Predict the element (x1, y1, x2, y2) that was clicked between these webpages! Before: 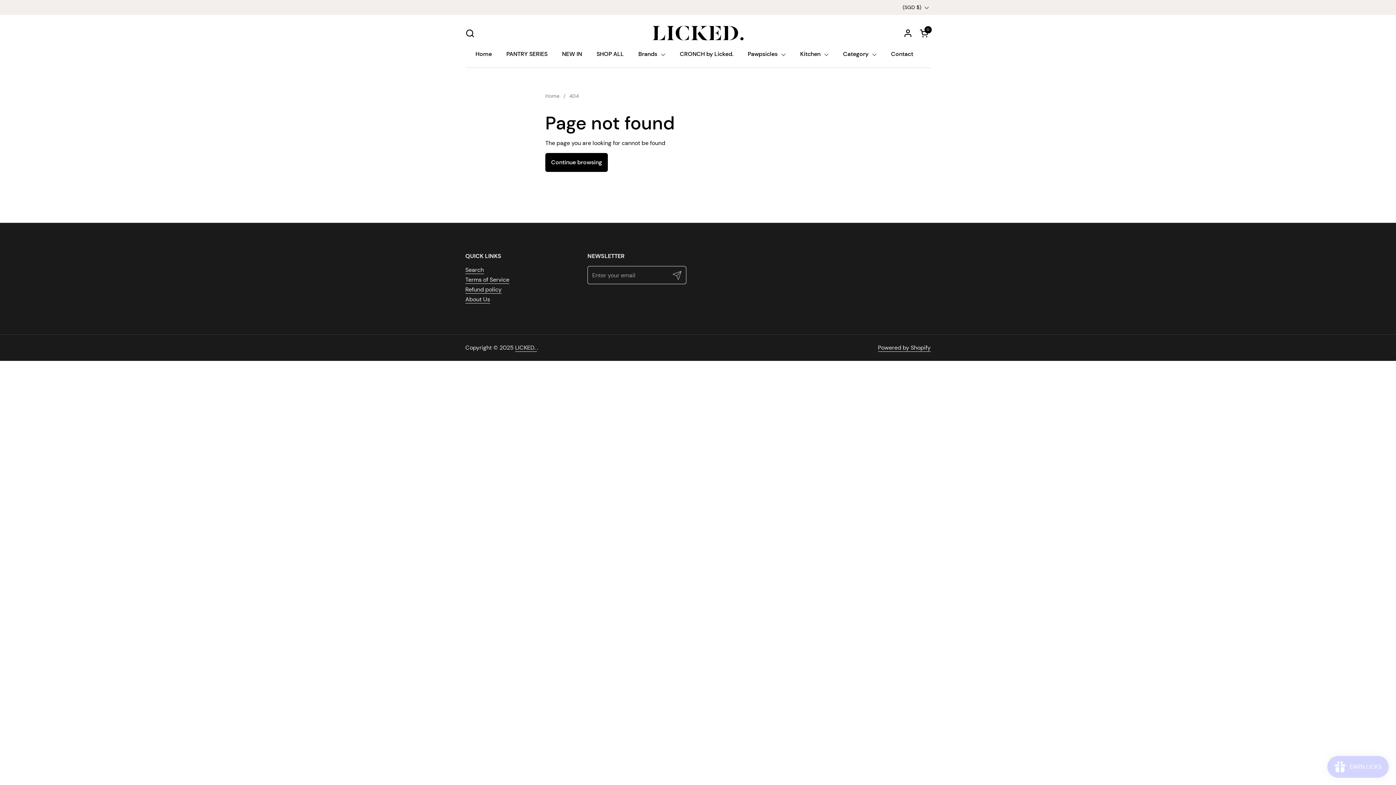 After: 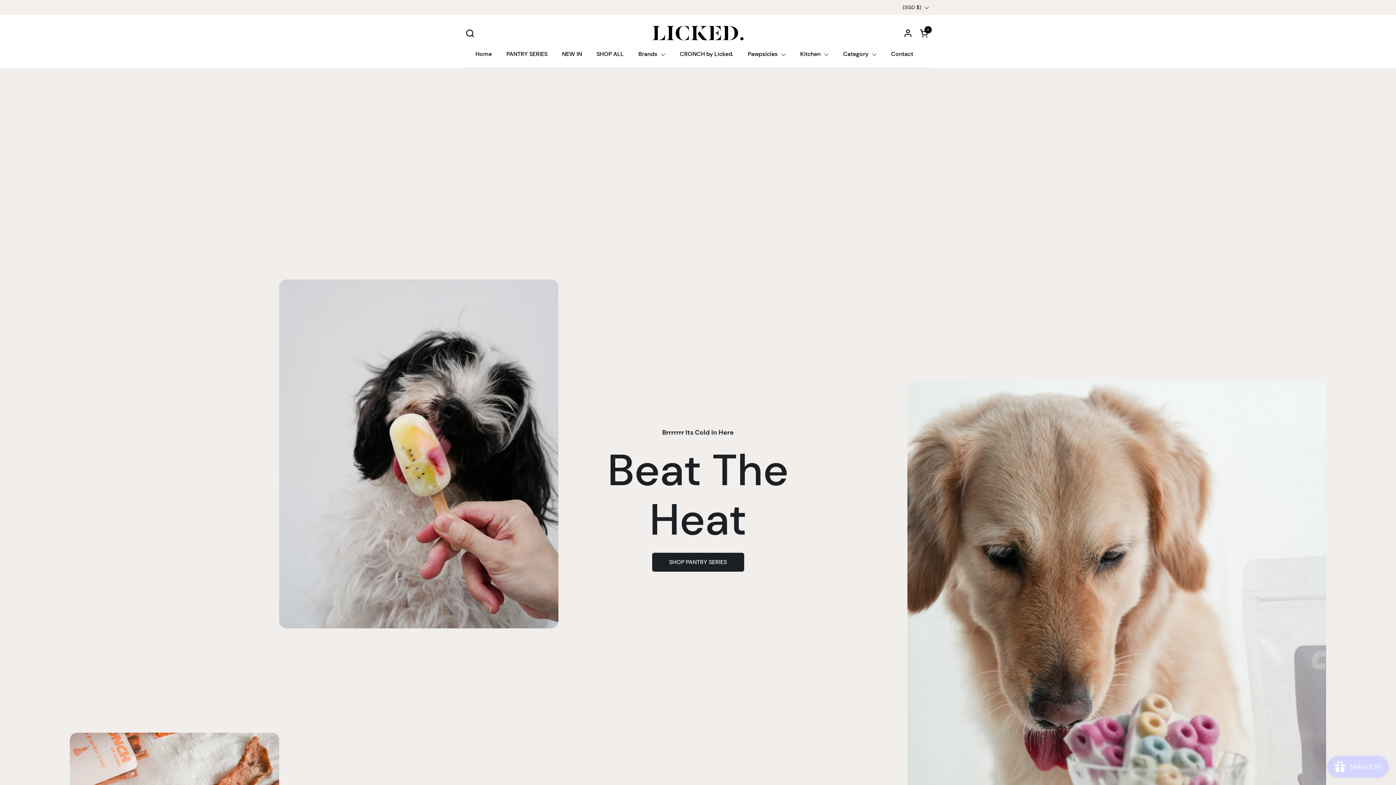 Action: bbox: (652, 25, 743, 40)